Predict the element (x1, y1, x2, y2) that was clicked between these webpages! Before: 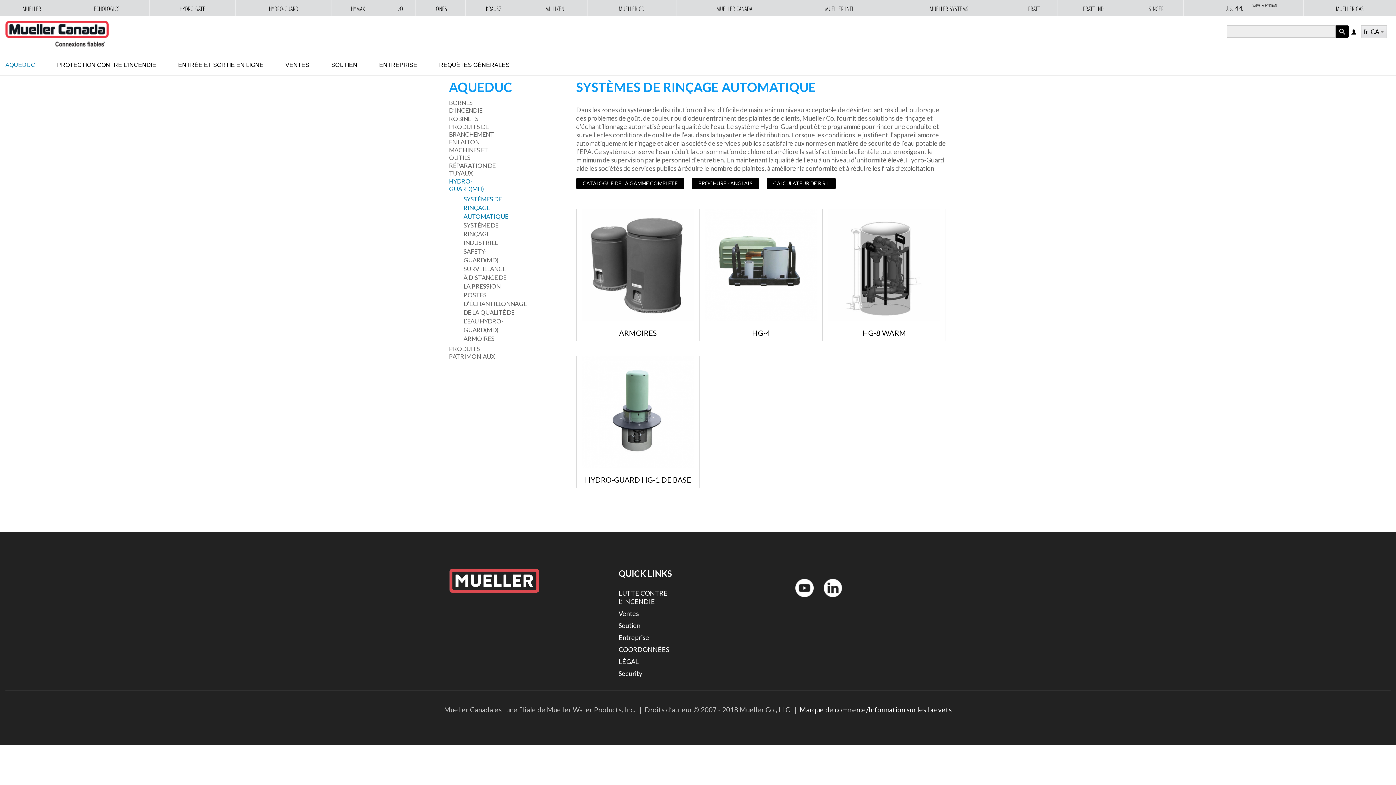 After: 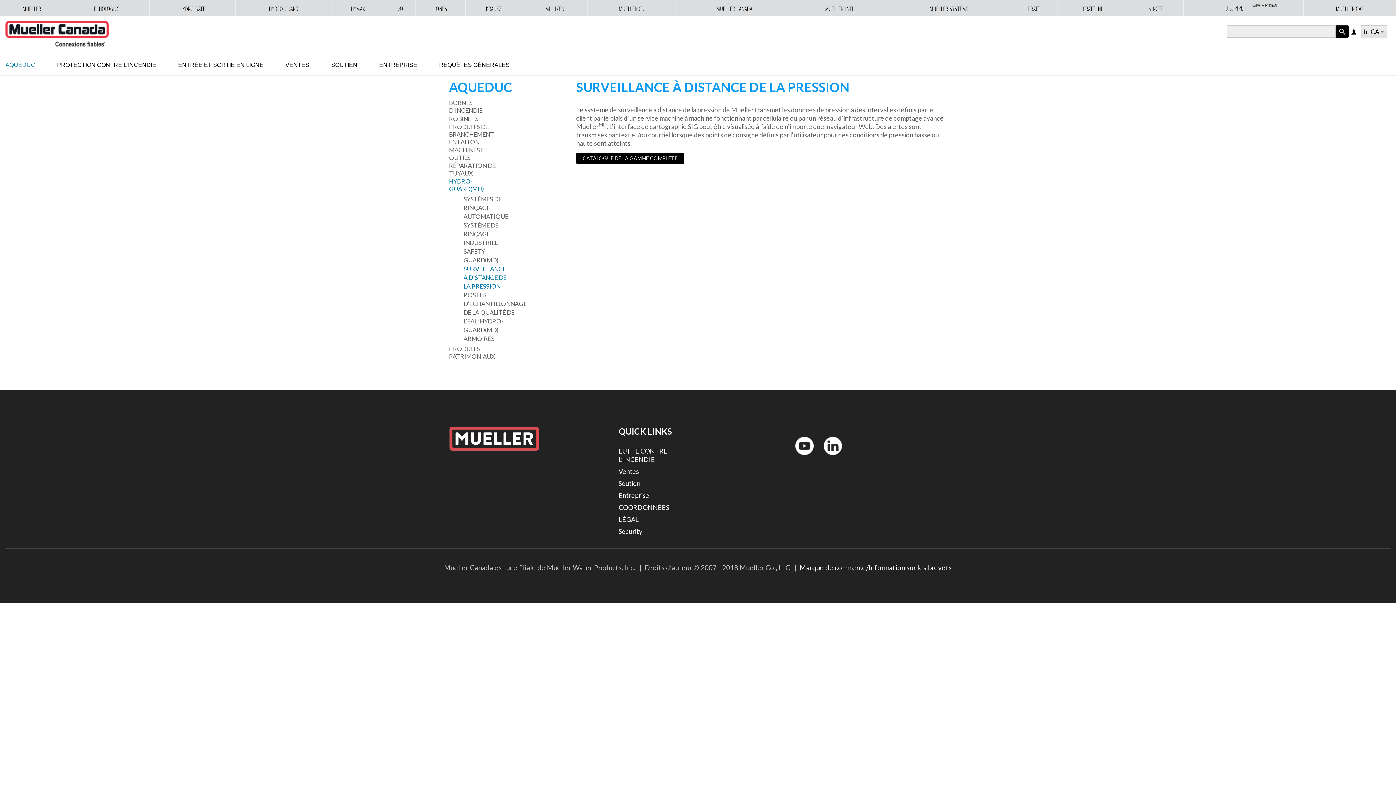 Action: bbox: (463, 264, 507, 290) label: SURVEILLANCE À DISTANCE DE LA PRESSION